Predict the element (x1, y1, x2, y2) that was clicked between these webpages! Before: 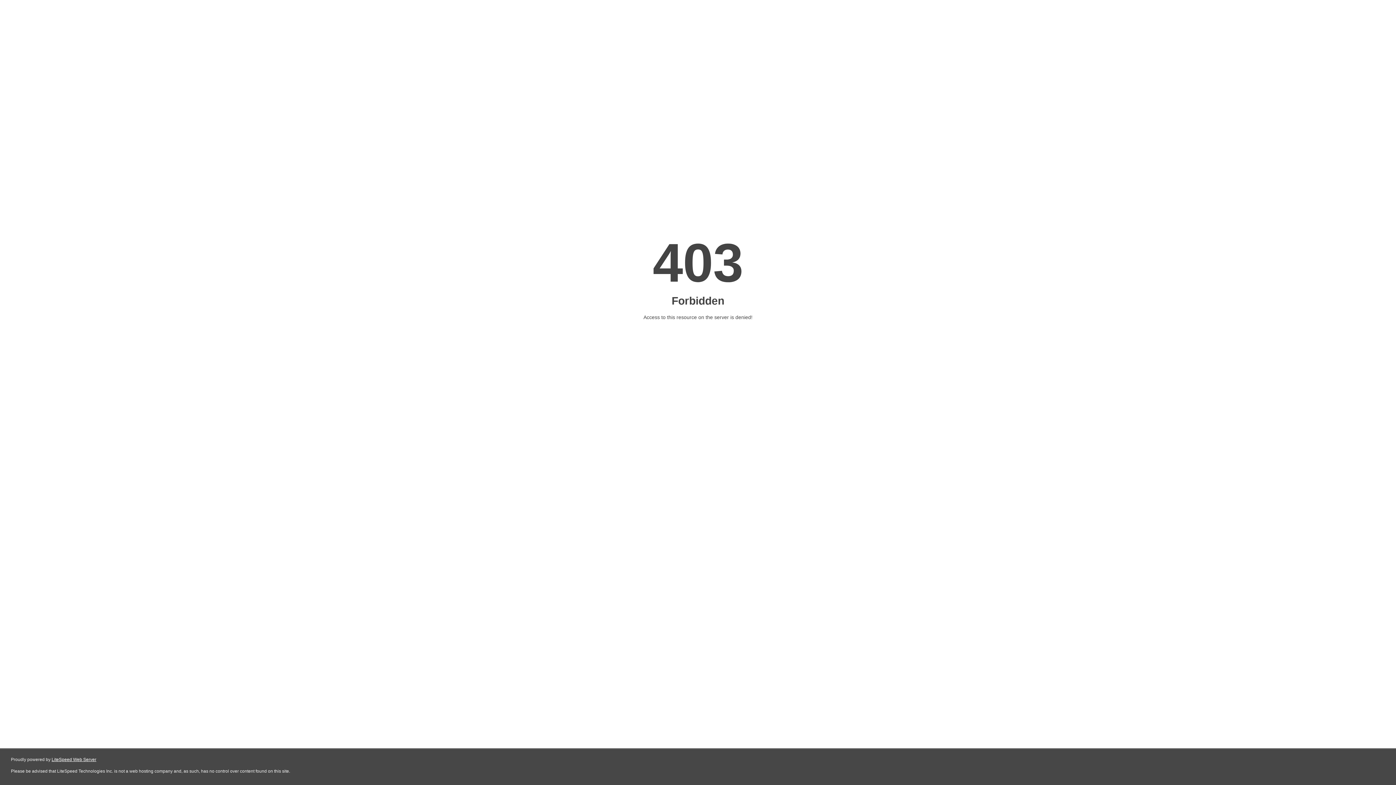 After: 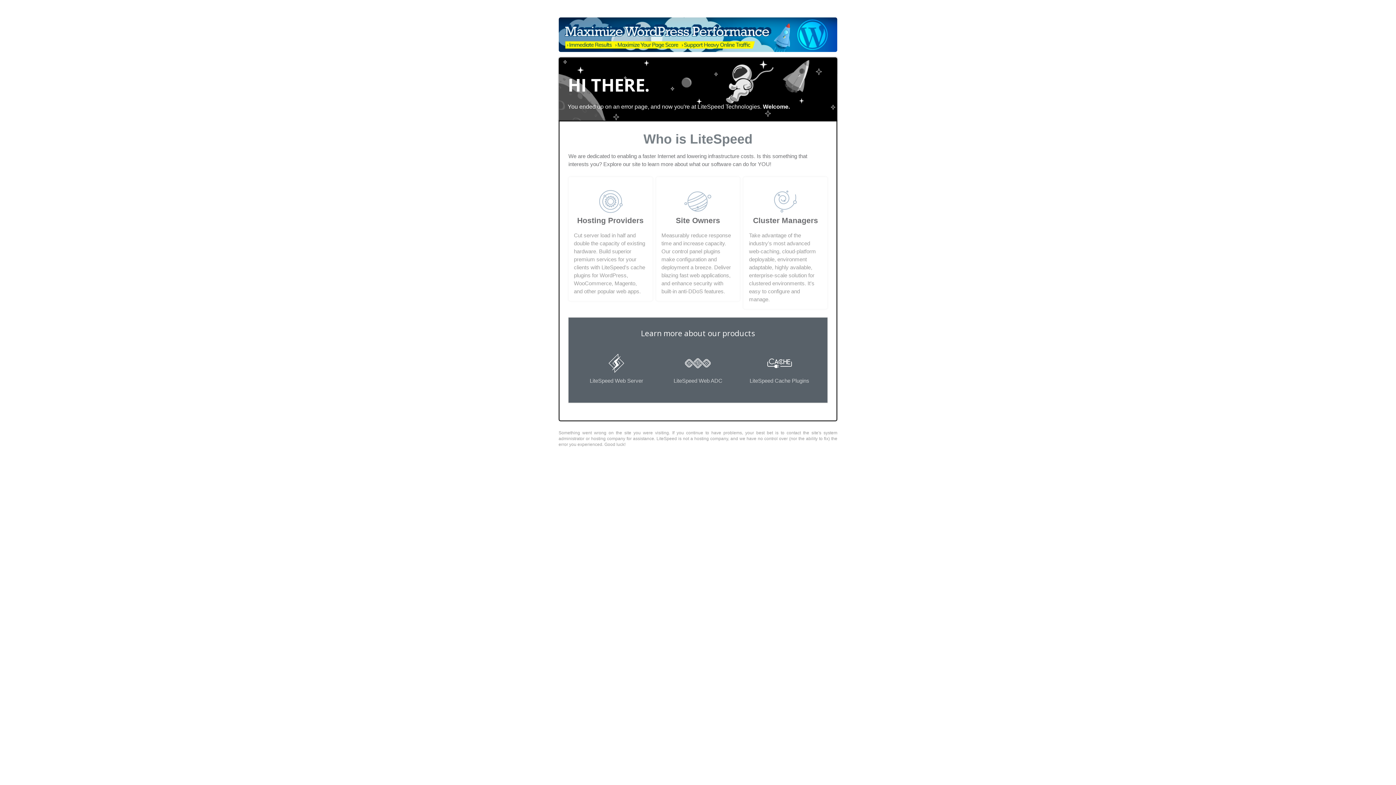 Action: bbox: (51, 757, 96, 762) label: LiteSpeed Web Server